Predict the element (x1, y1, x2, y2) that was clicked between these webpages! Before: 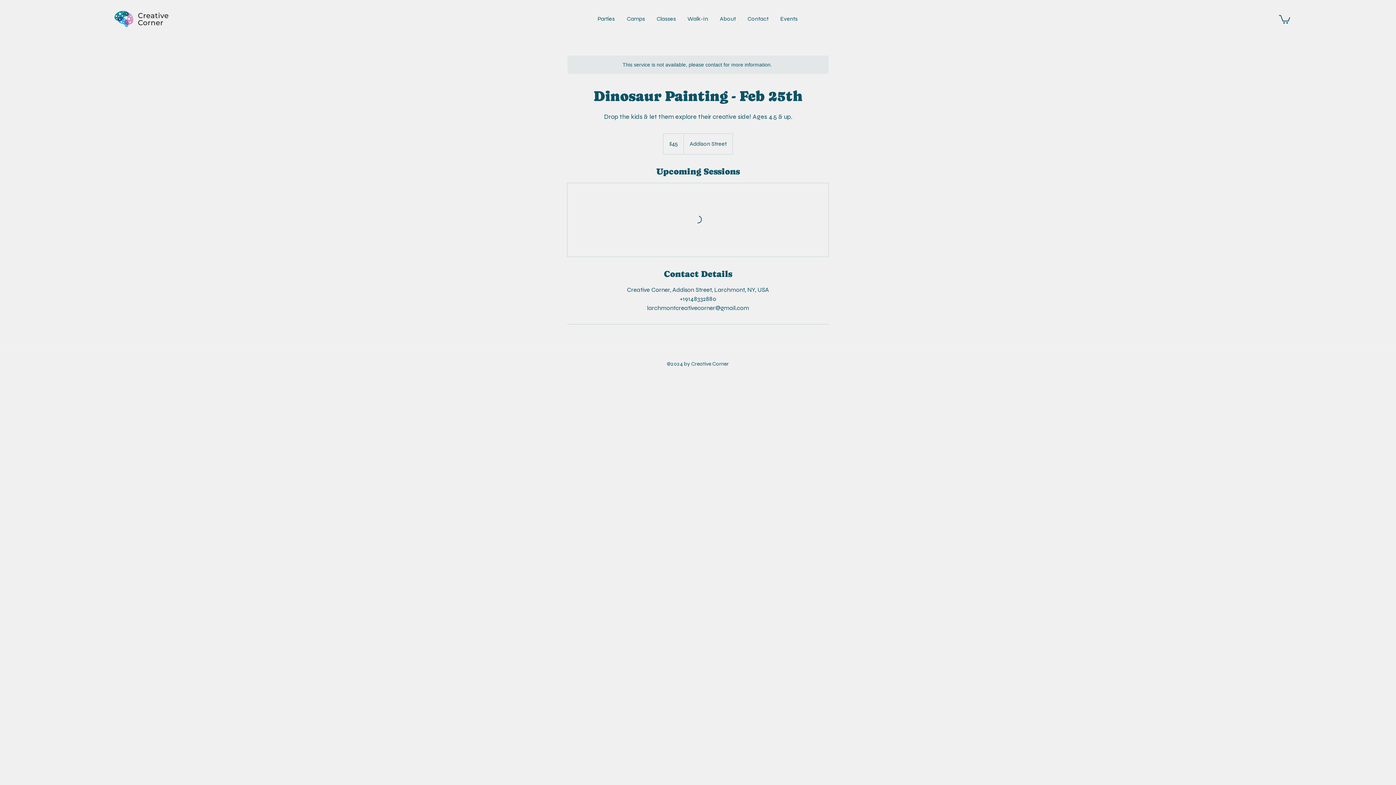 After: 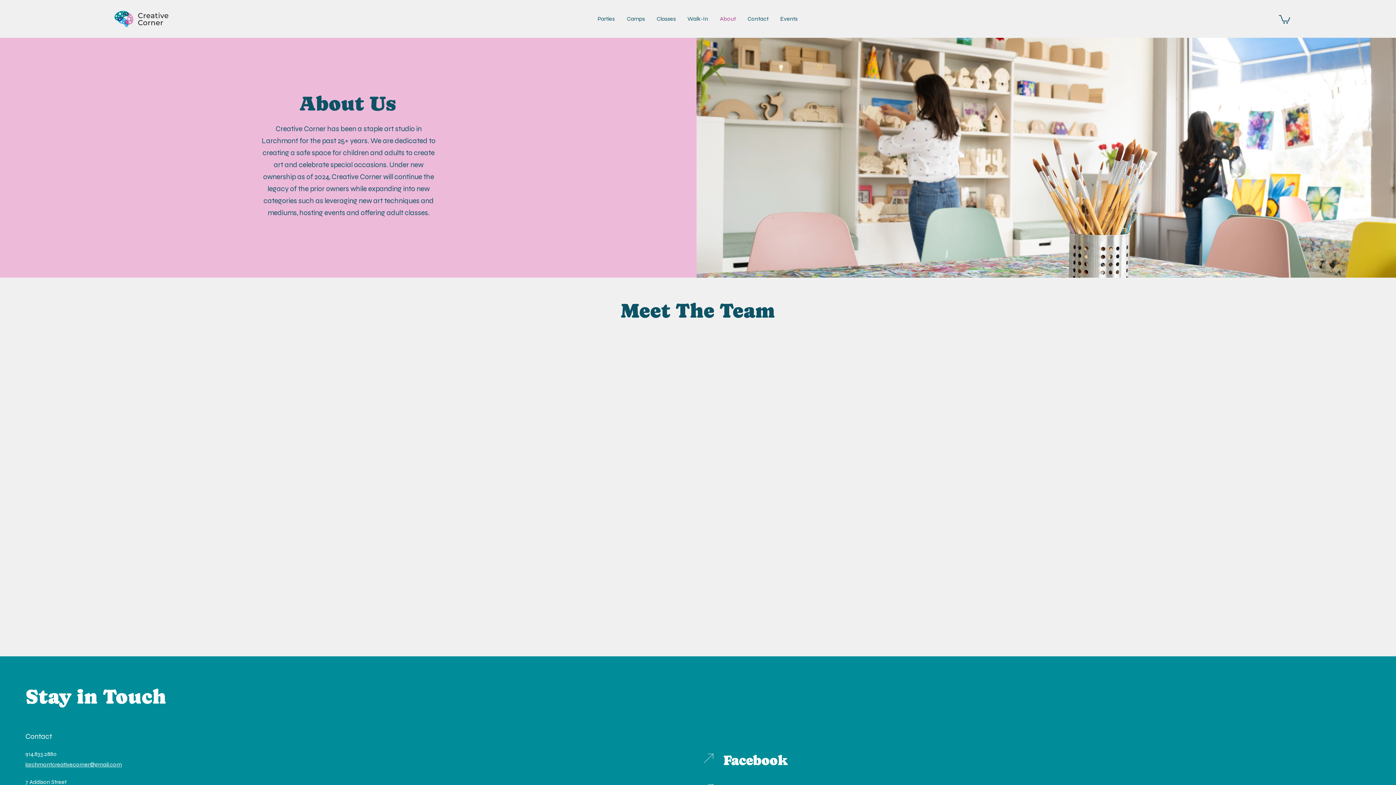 Action: bbox: (714, 15, 742, 22) label: About